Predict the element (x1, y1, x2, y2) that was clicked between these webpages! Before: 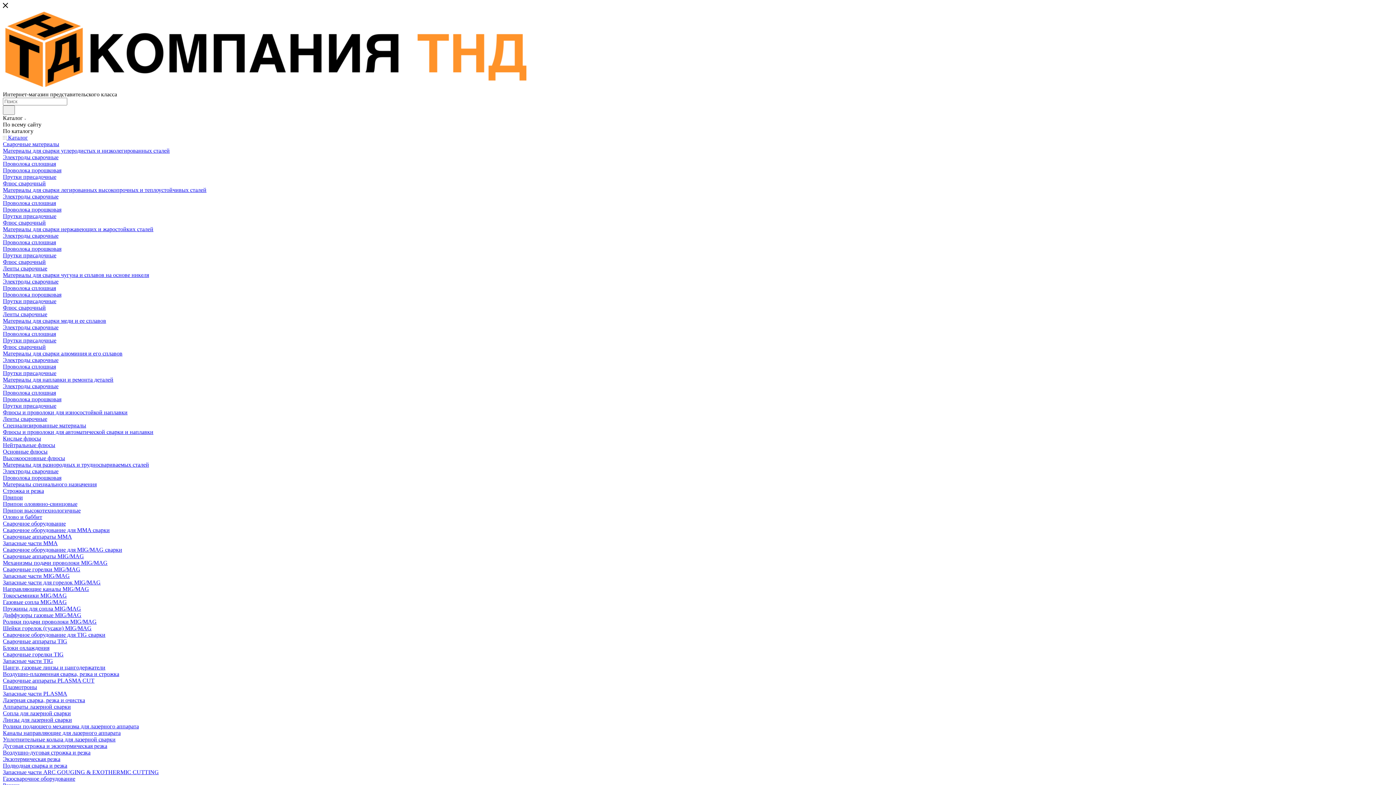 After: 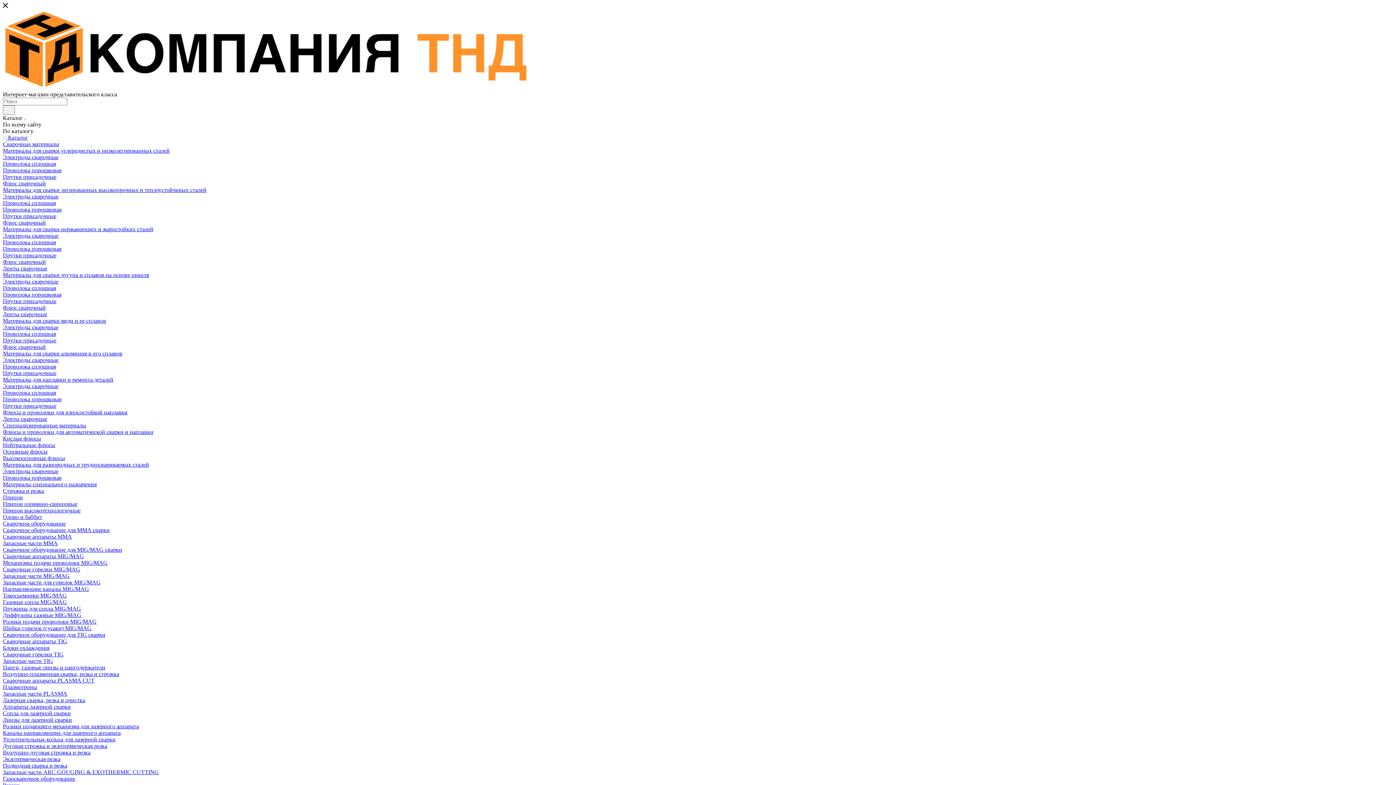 Action: label: Прутки присадочные bbox: (2, 298, 56, 304)